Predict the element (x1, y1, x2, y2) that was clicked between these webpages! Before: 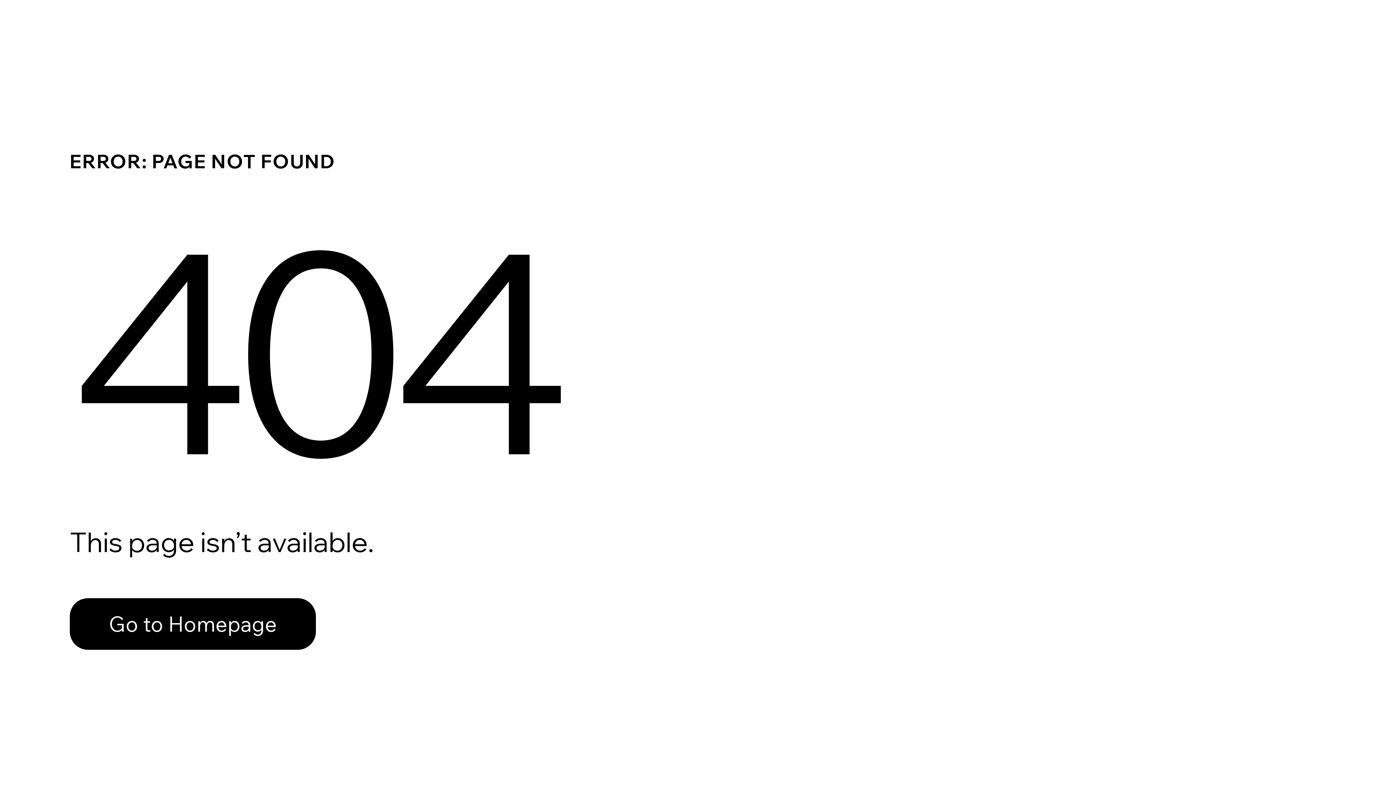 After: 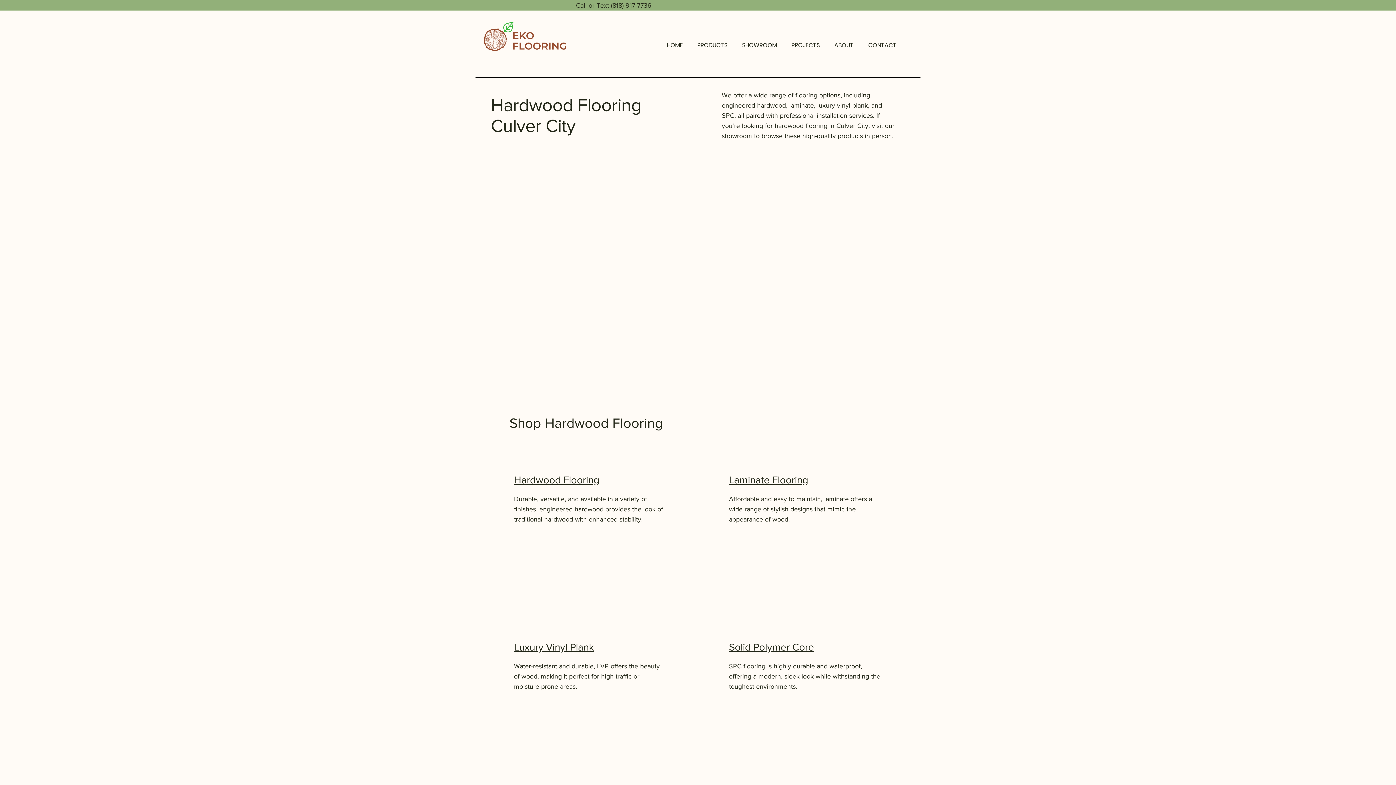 Action: label: Go to Homepage bbox: (69, 598, 316, 650)